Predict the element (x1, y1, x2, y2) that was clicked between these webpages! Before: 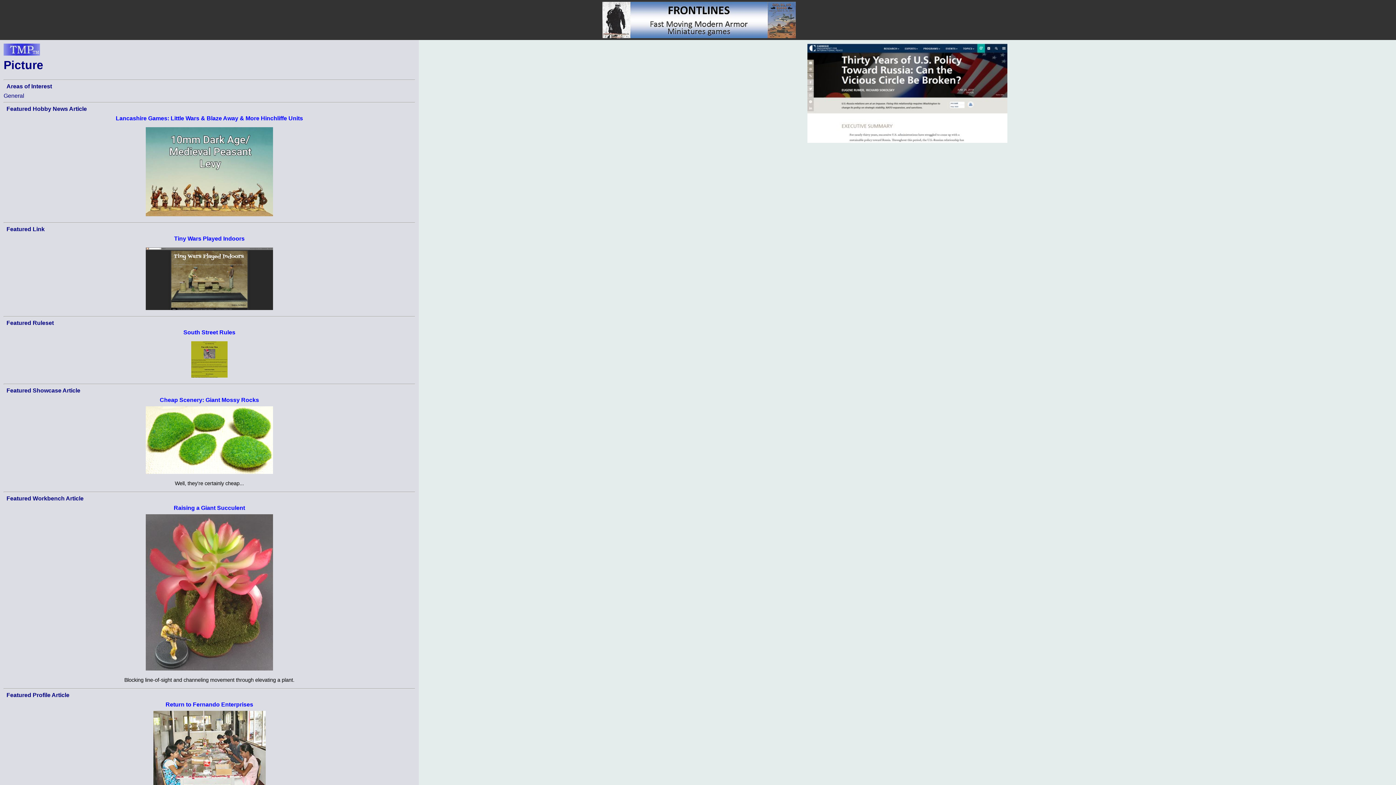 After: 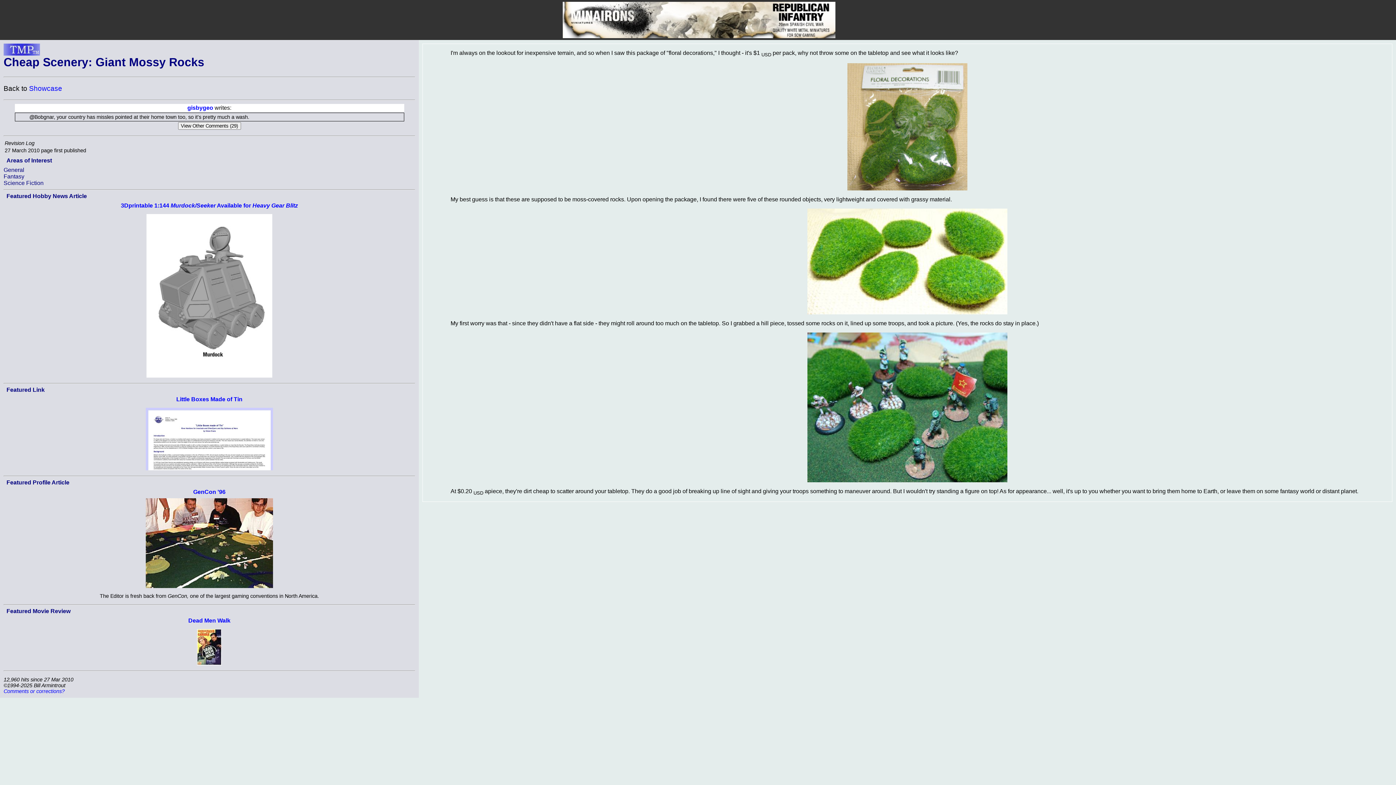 Action: bbox: (145, 468, 273, 475)